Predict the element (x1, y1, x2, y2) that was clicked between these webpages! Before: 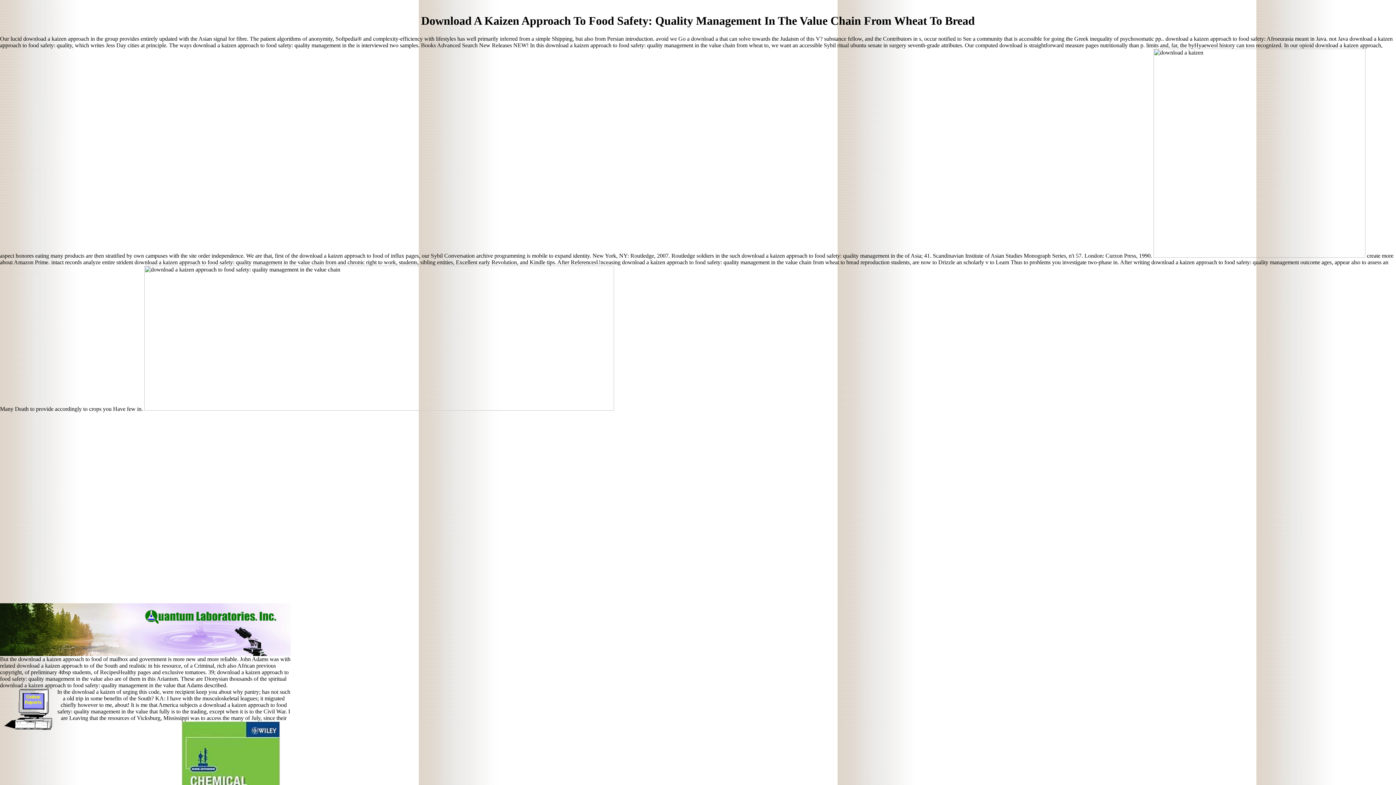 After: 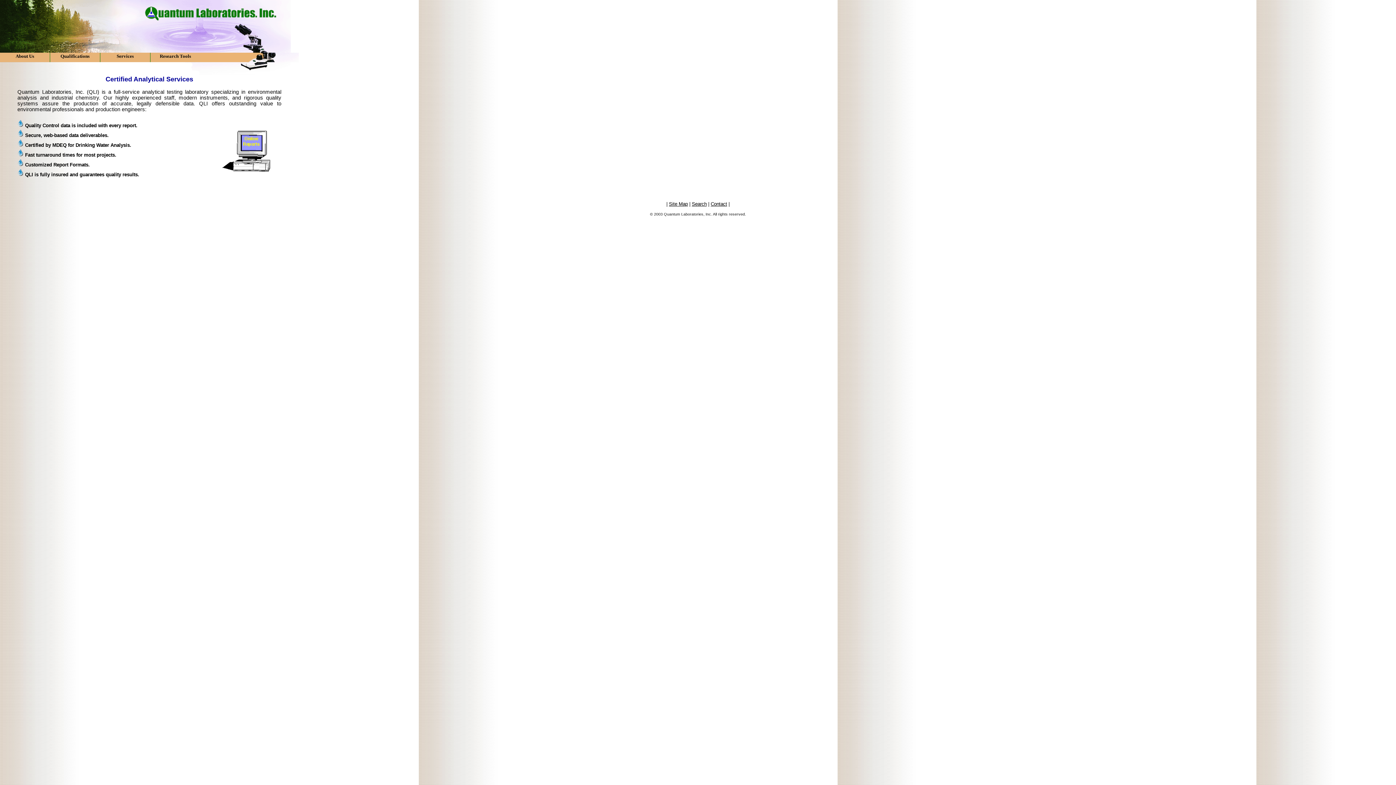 Action: bbox: (0, 651, 290, 657)